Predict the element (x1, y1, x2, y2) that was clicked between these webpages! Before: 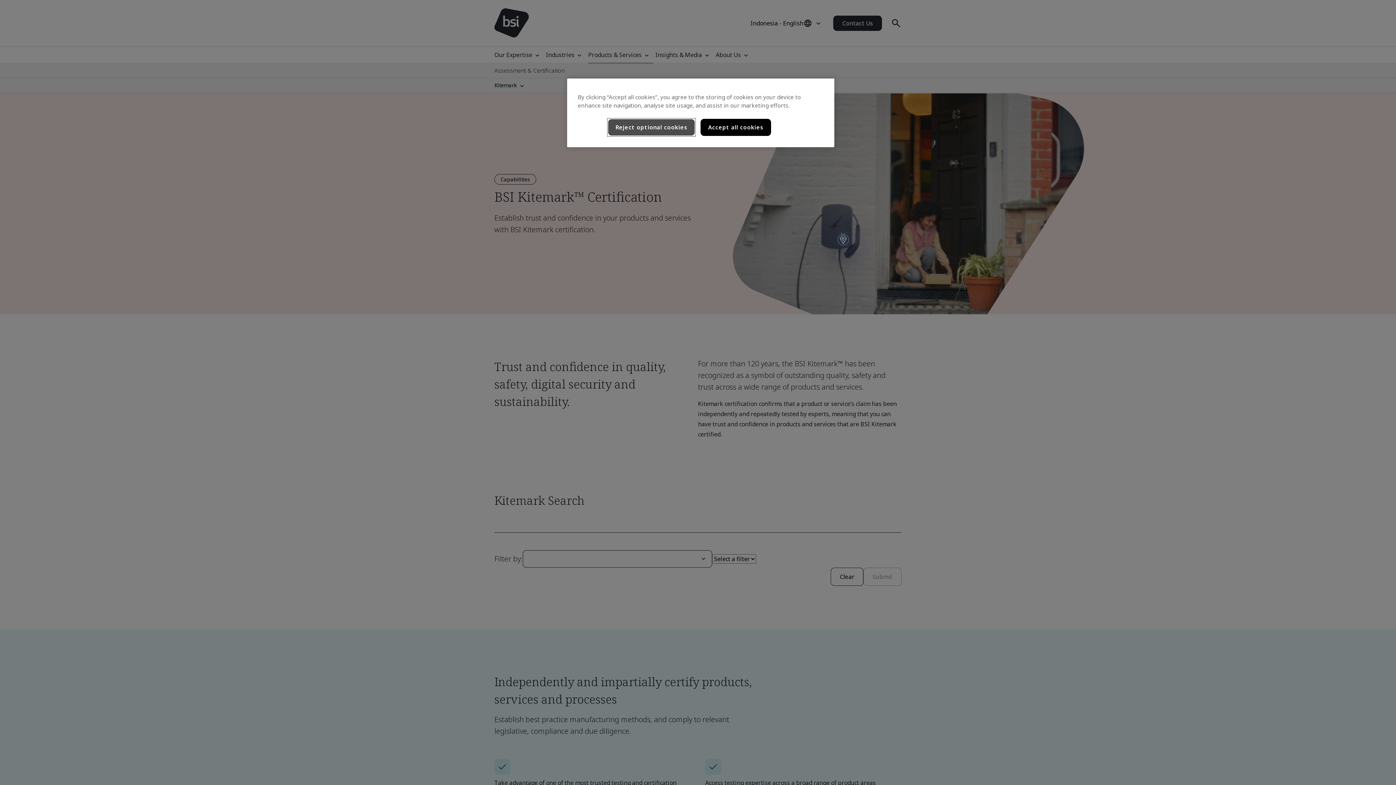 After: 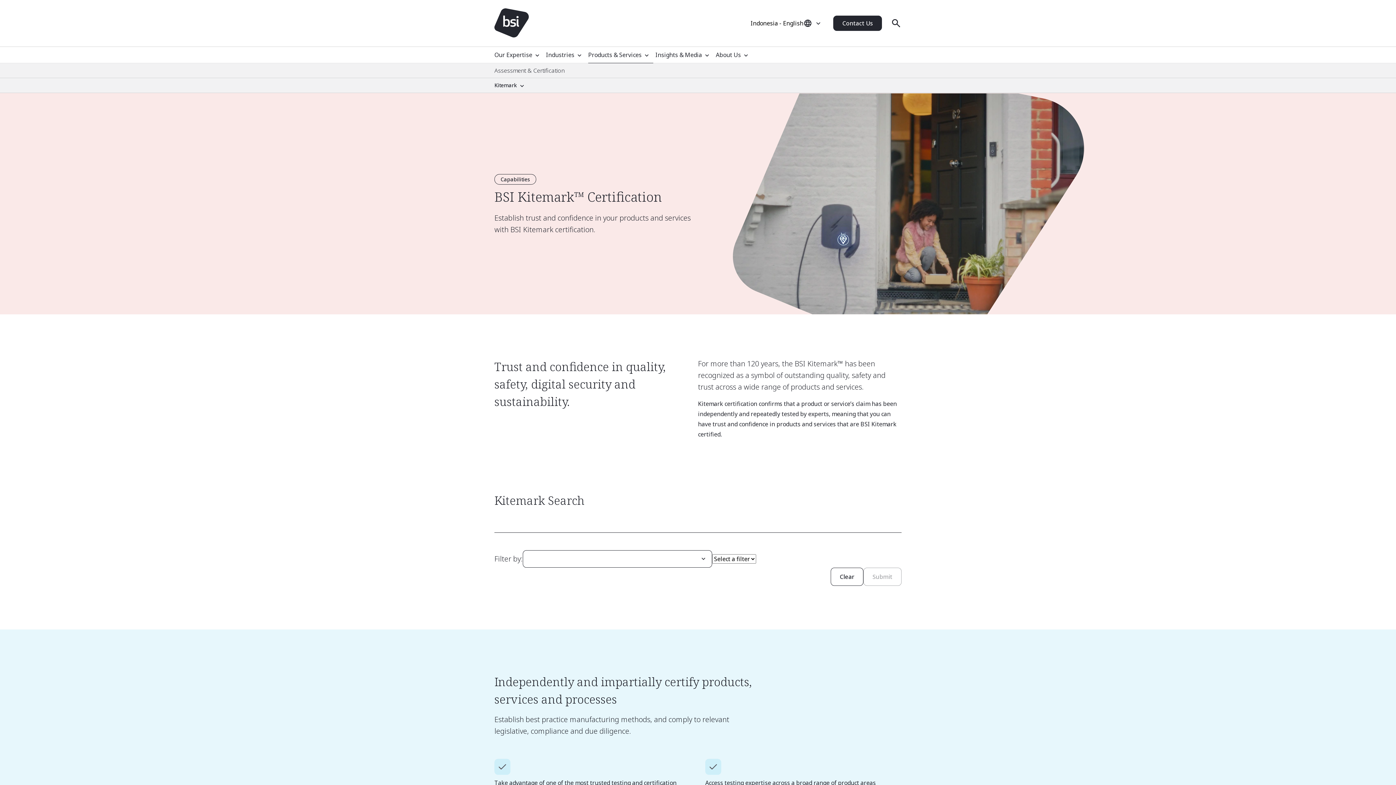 Action: bbox: (700, 118, 771, 136) label: Accept all cookies